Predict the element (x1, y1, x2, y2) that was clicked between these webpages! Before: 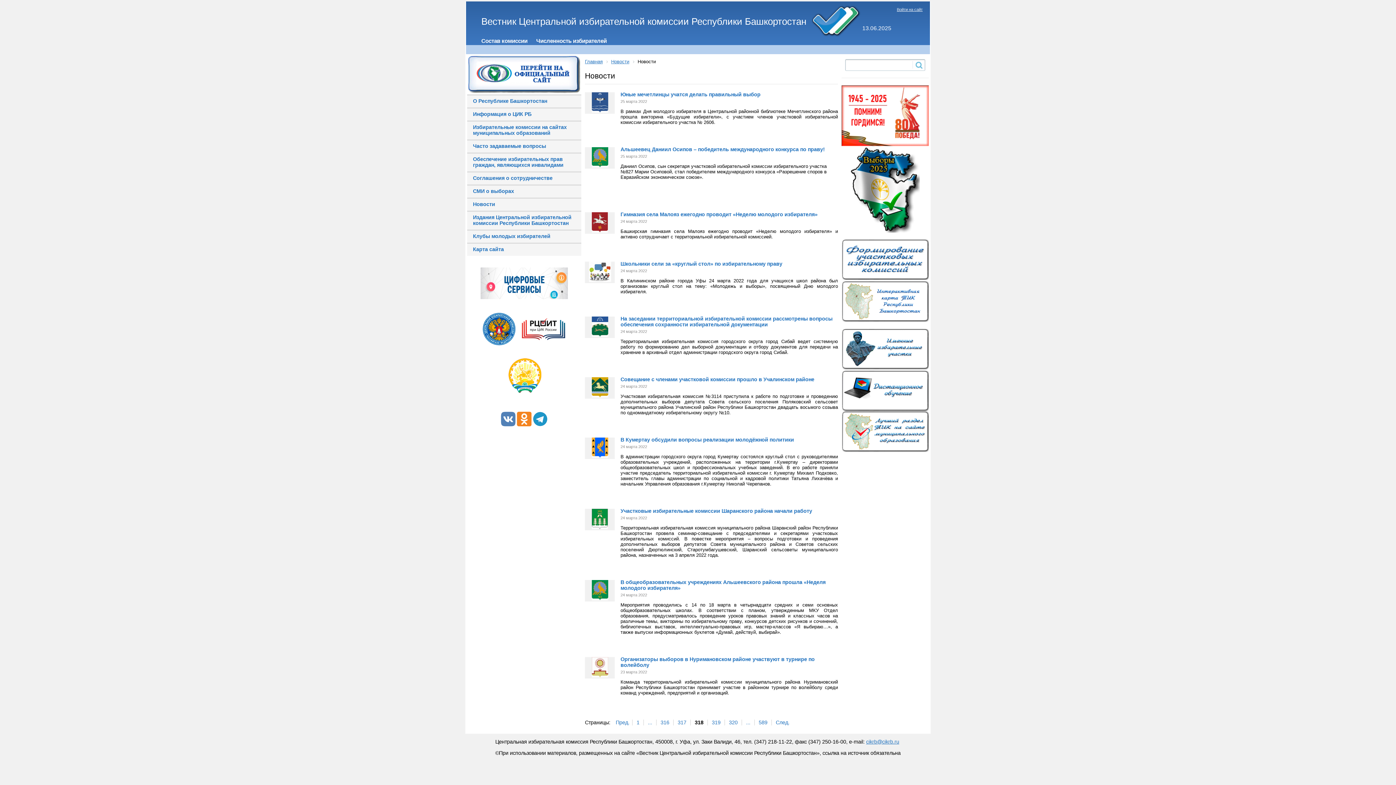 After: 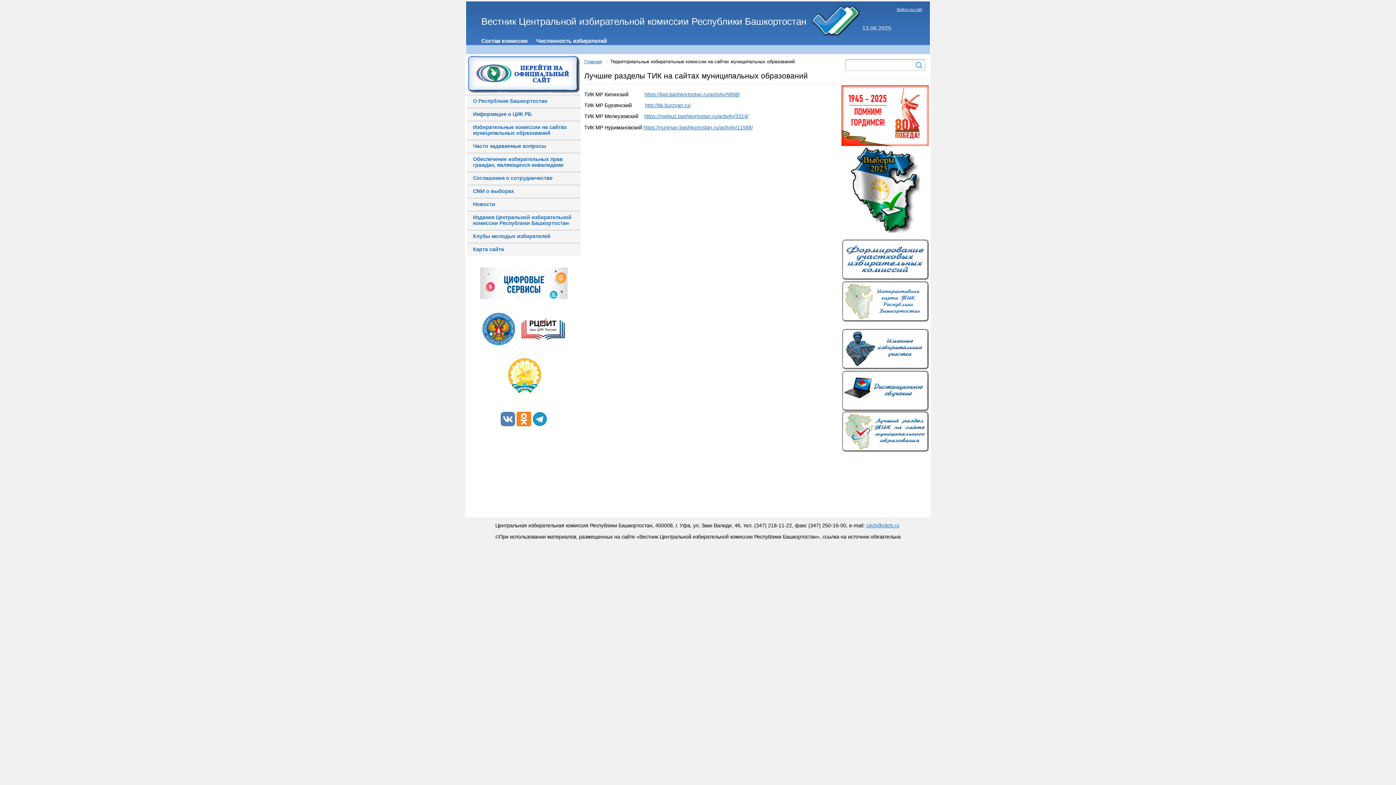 Action: bbox: (841, 447, 929, 453)